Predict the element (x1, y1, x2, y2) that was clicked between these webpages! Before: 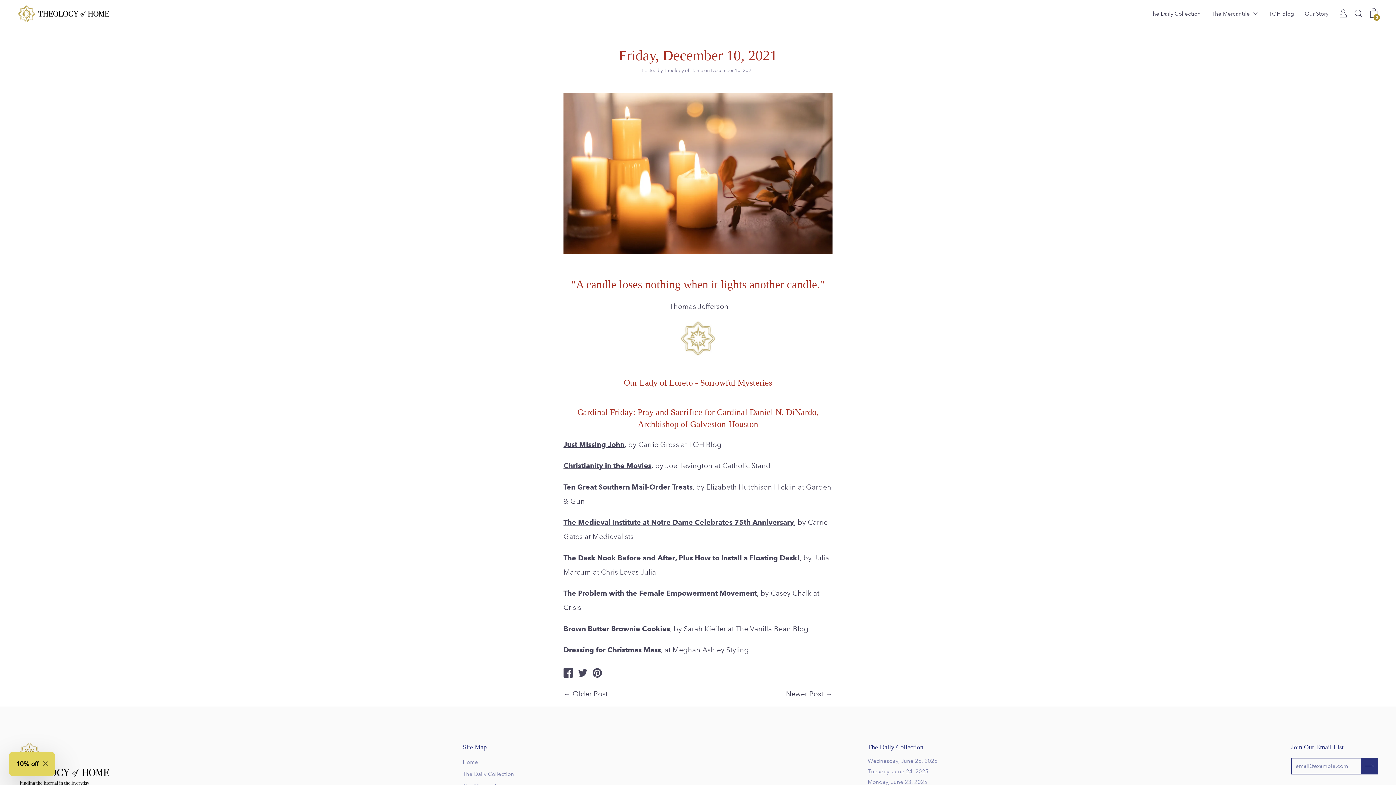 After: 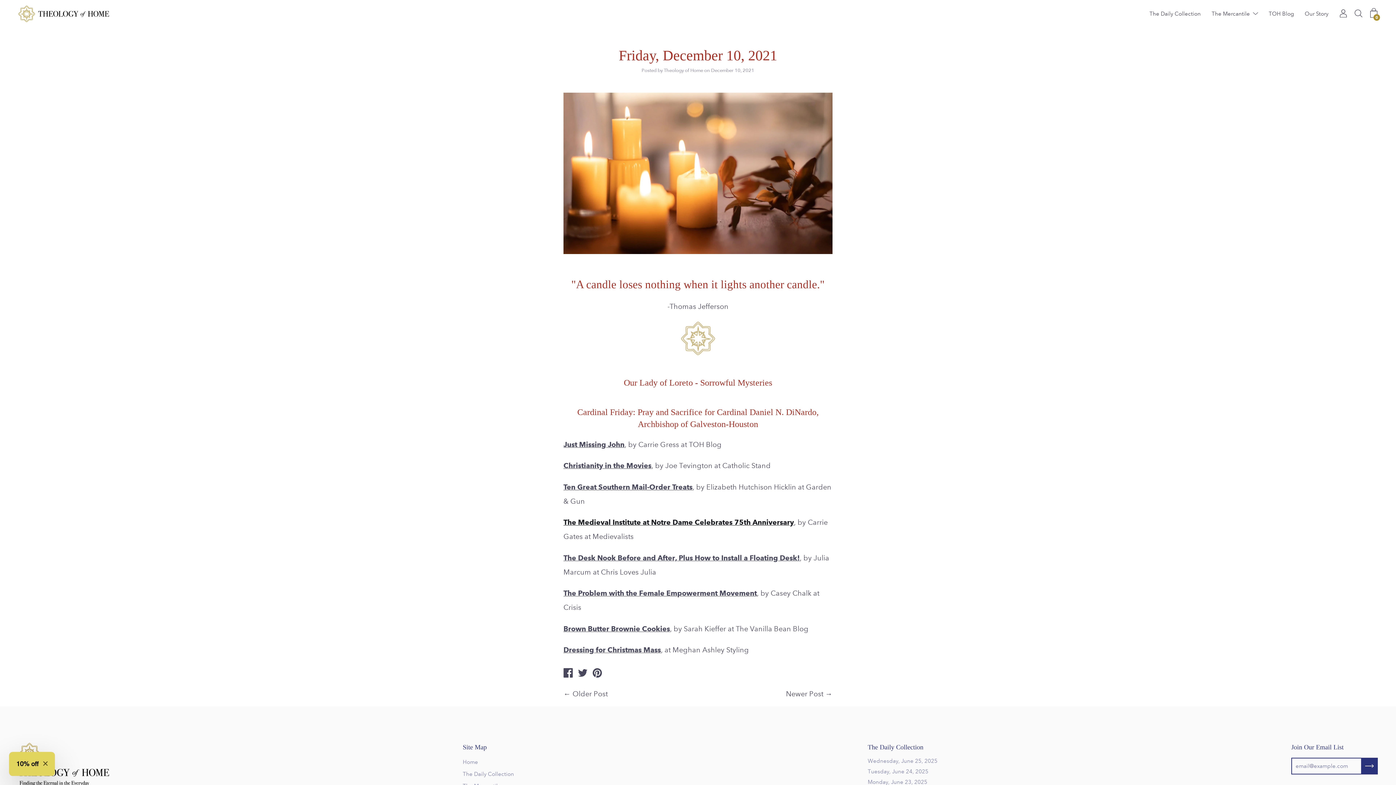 Action: label: The Medieval Institute at Notre Dame Celebrates 75th Anniversary bbox: (563, 518, 794, 526)